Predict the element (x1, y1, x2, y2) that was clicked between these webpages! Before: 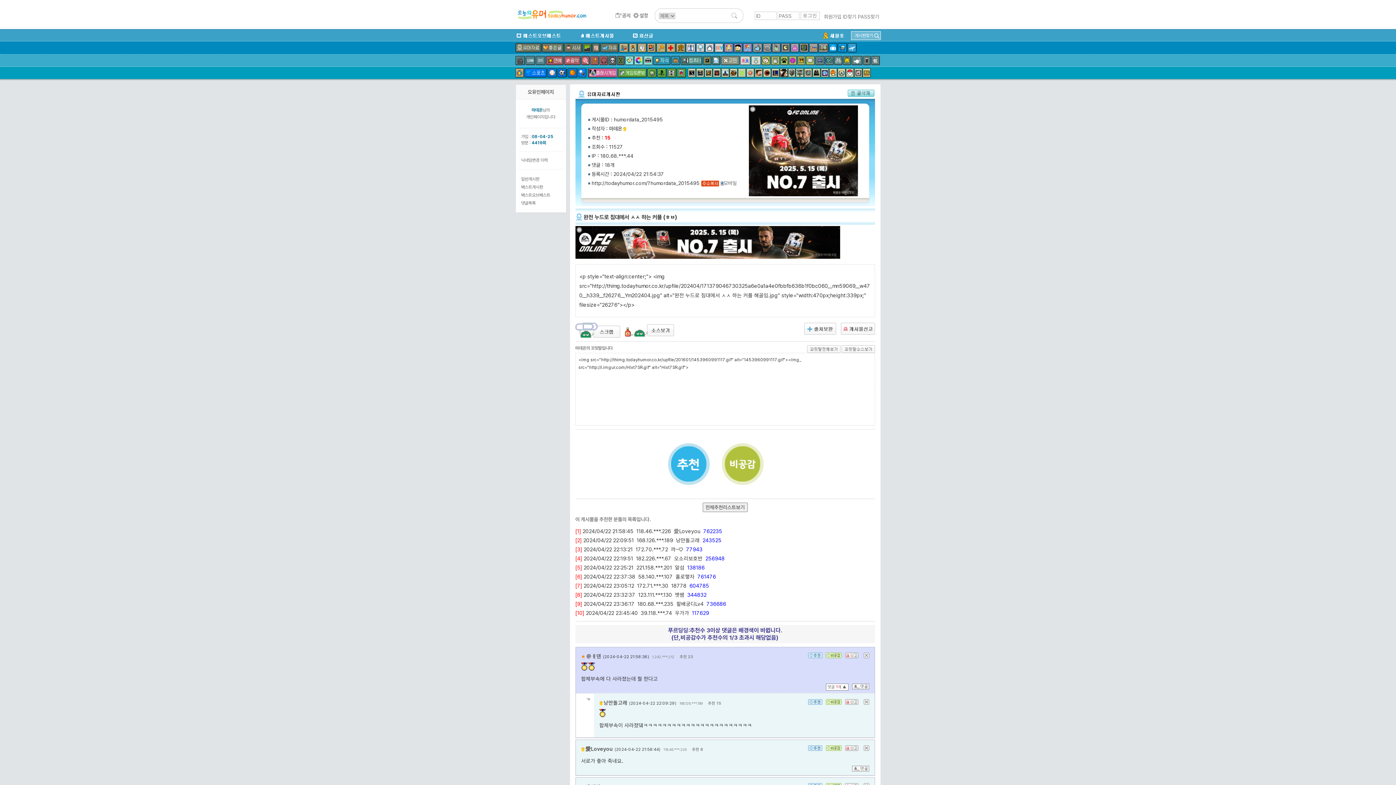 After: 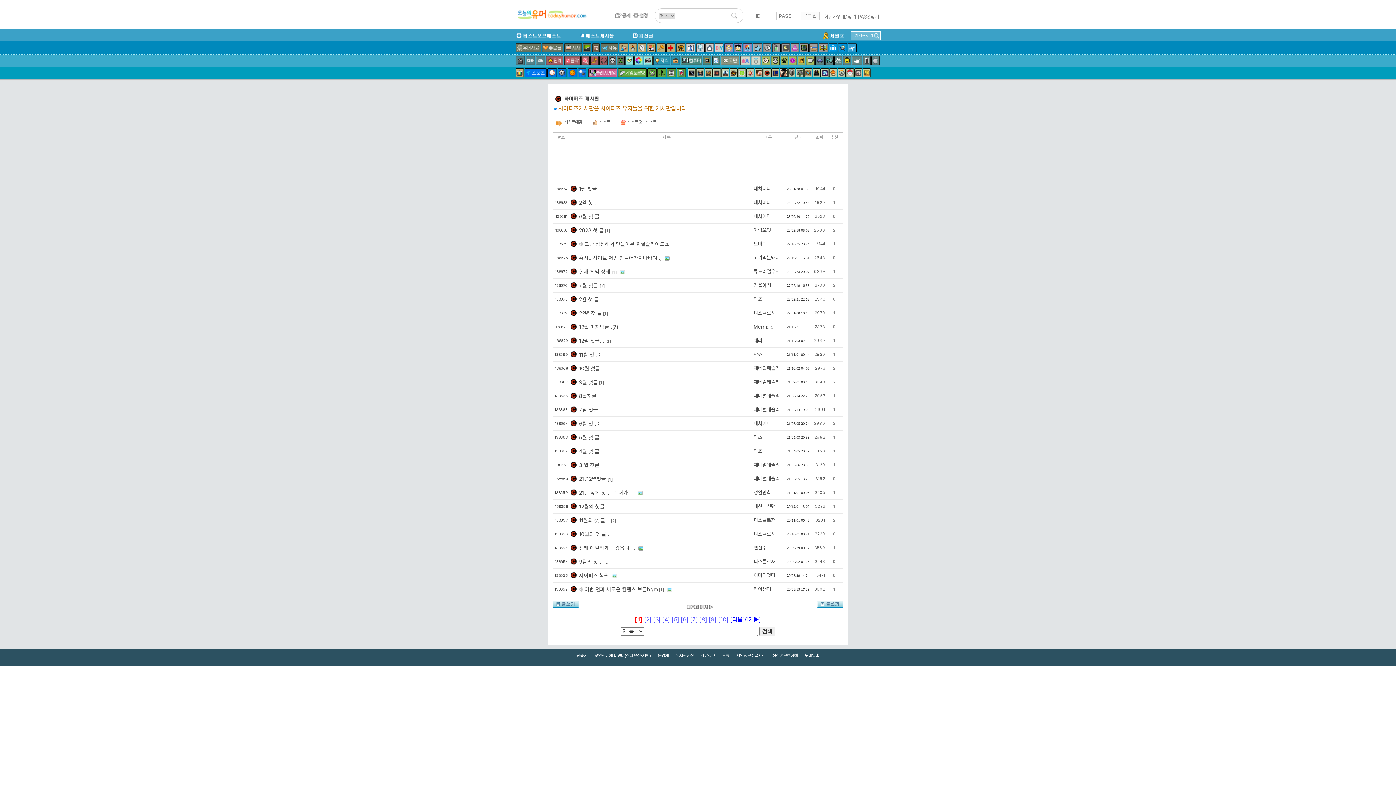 Action: bbox: (763, 68, 771, 77)